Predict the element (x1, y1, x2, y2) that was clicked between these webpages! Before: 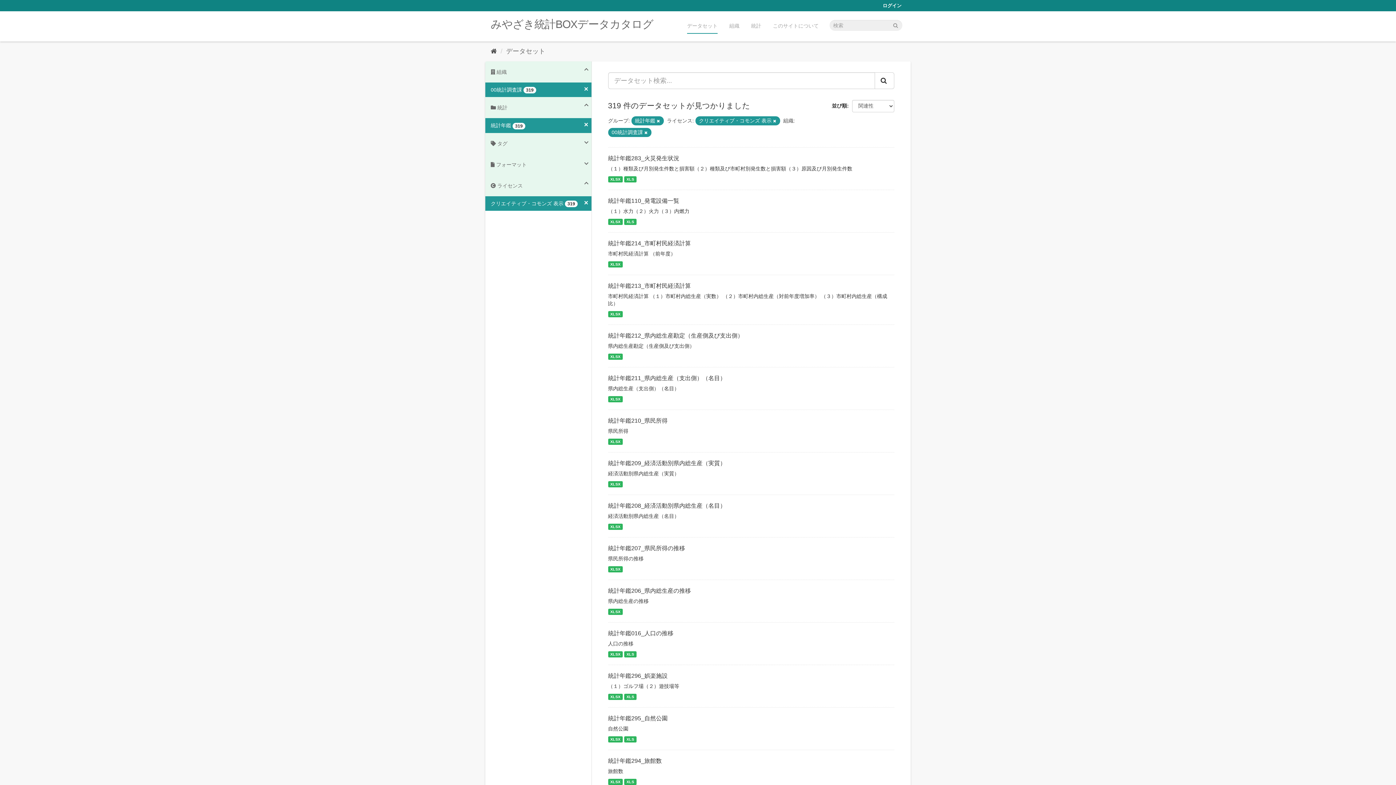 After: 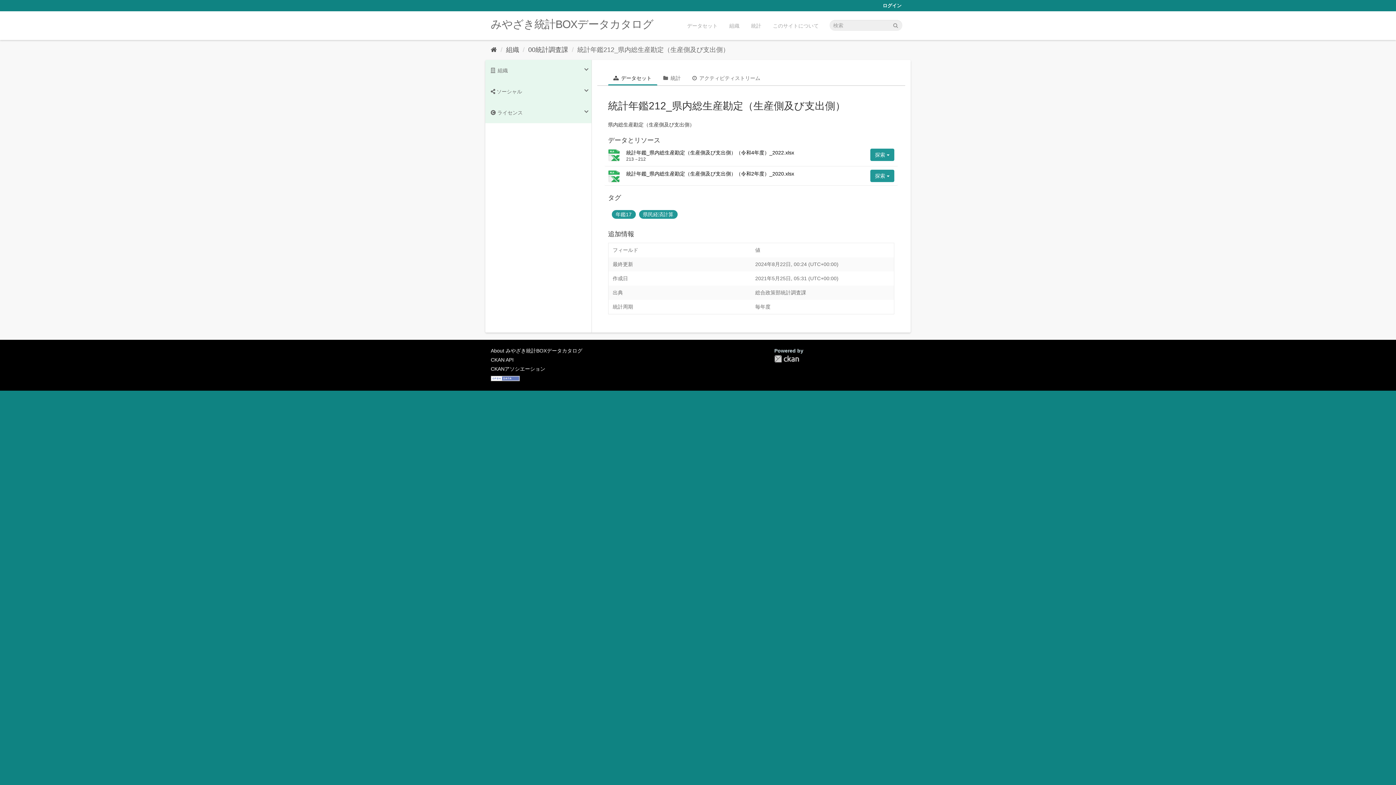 Action: label: 統計年鑑212_県内総生産勘定（生産側及び支出側） bbox: (608, 332, 743, 338)